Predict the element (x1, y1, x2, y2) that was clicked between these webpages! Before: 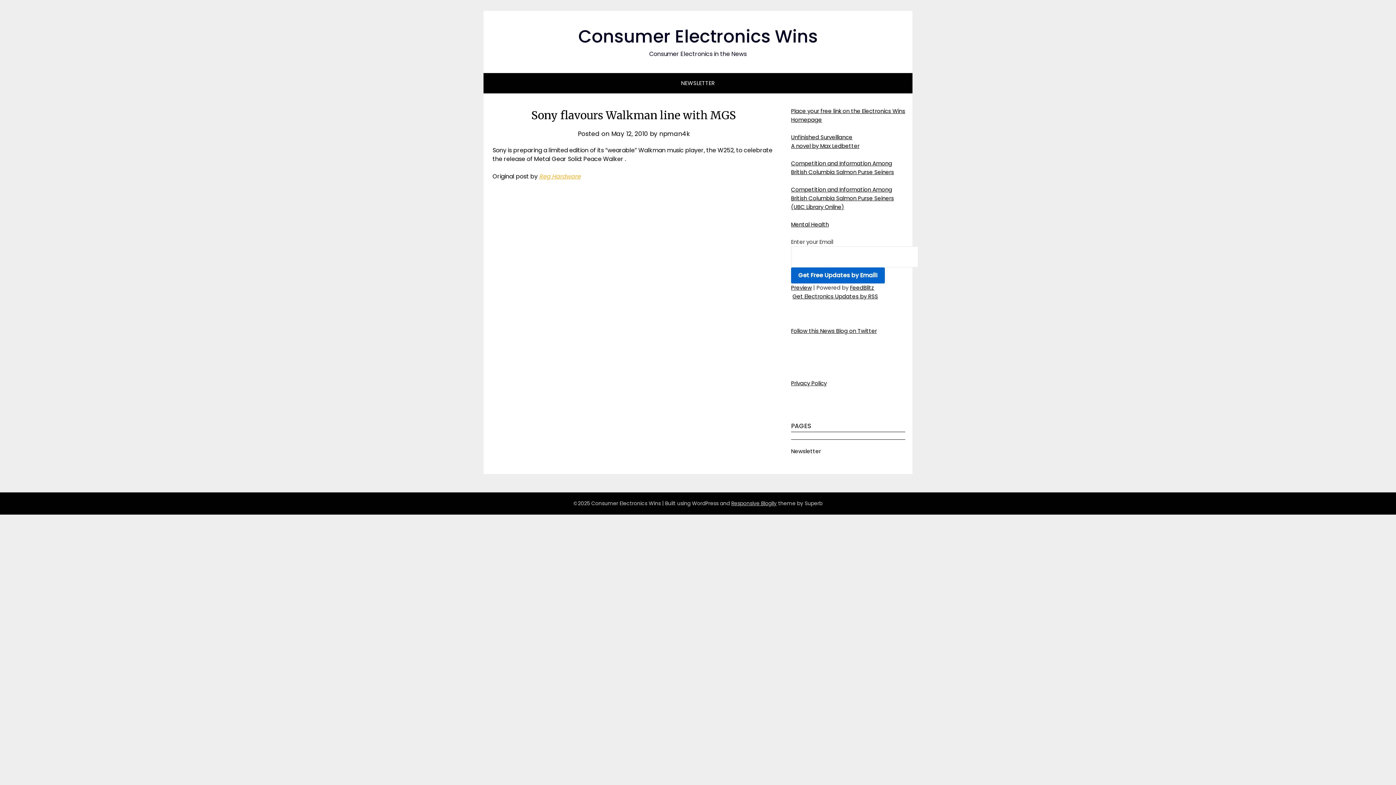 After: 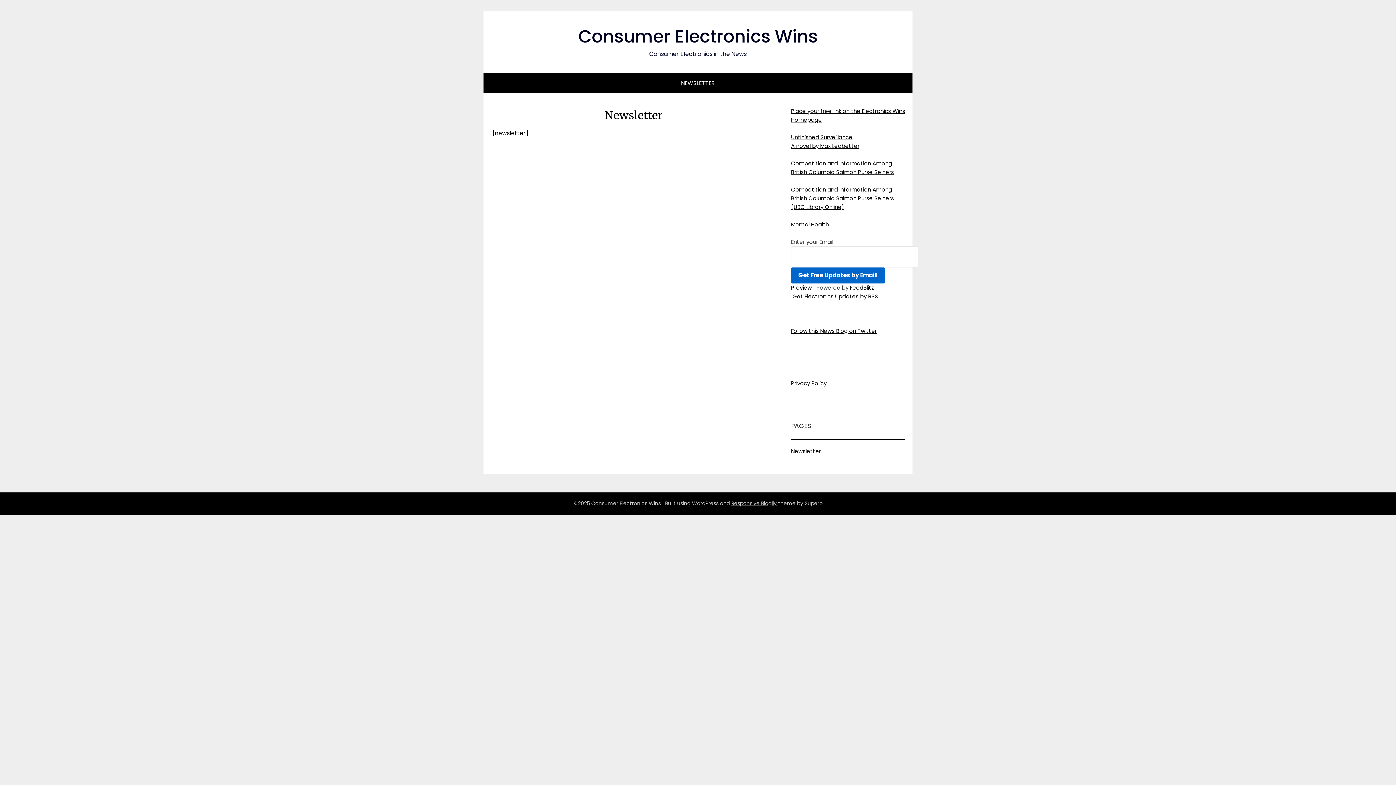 Action: label: NEWSLETTER bbox: (675, 73, 720, 93)